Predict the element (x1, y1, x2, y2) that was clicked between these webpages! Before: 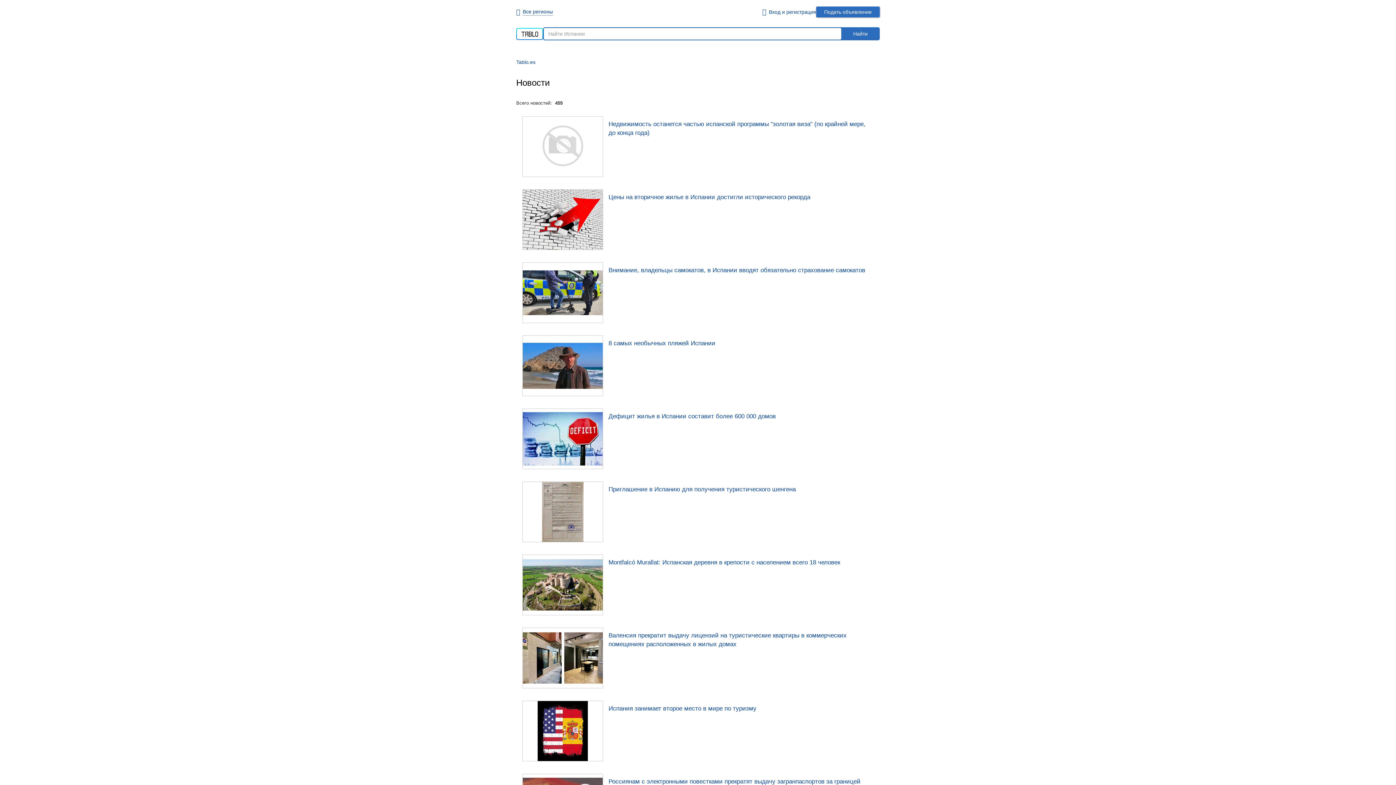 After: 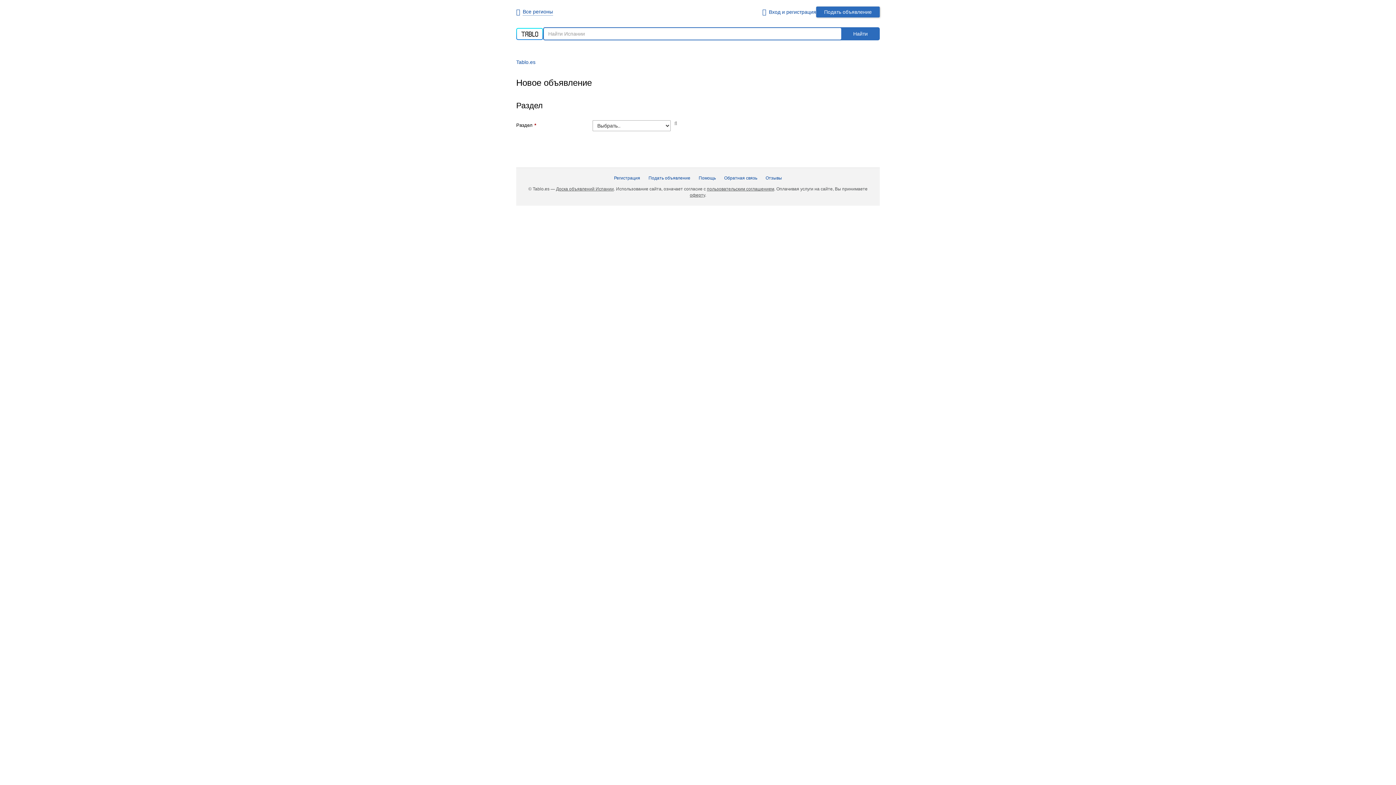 Action: bbox: (816, 6, 880, 17) label: Подать объявление